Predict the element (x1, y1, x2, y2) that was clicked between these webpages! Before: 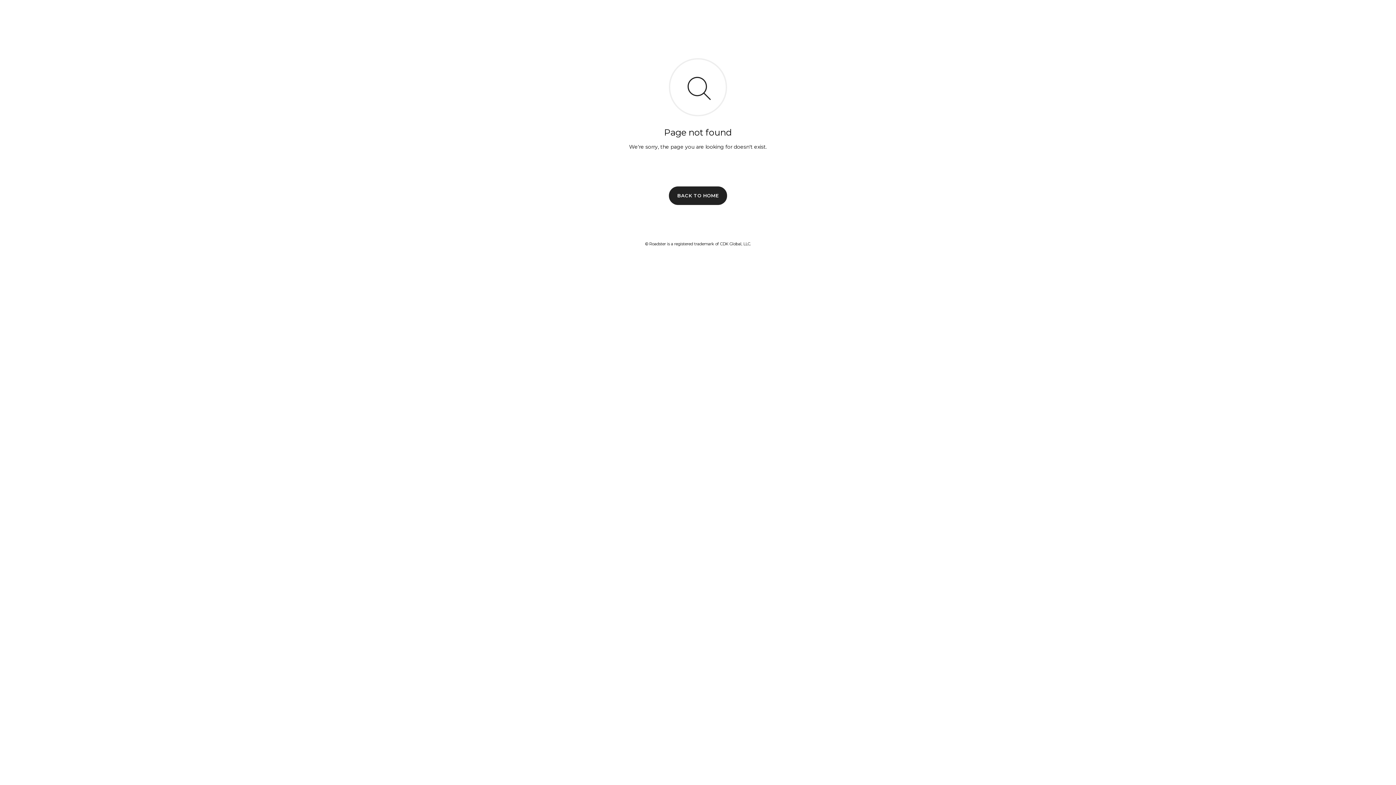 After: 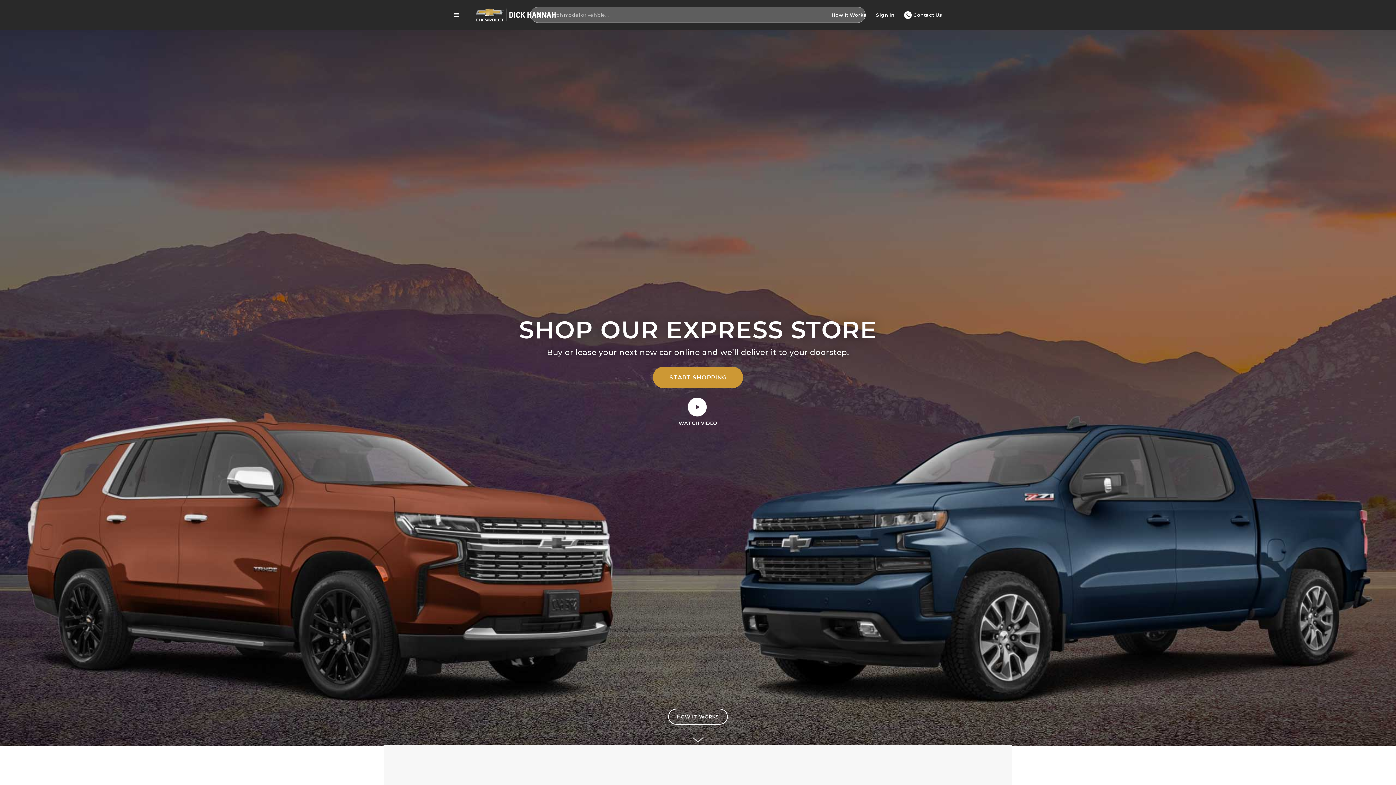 Action: label: BACK TO HOME bbox: (669, 186, 727, 204)